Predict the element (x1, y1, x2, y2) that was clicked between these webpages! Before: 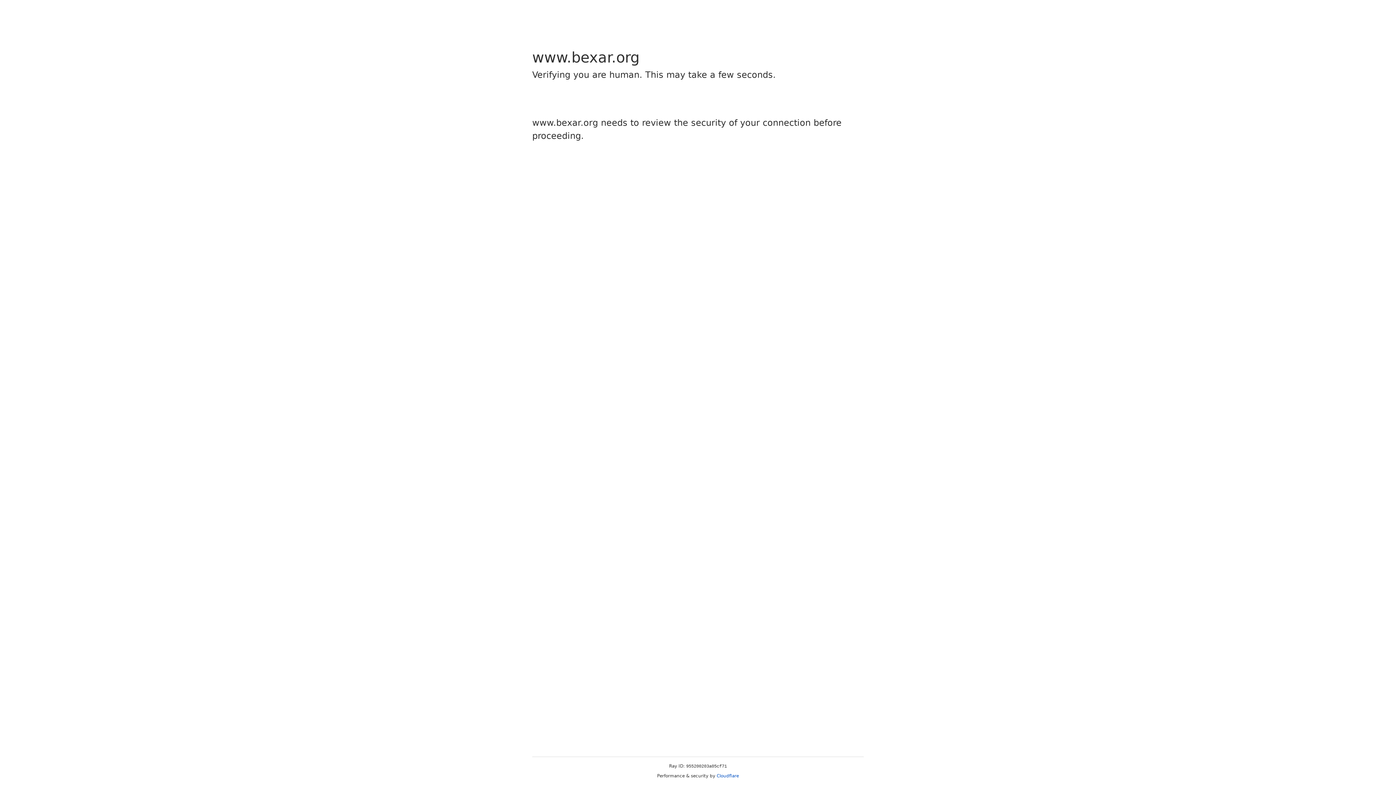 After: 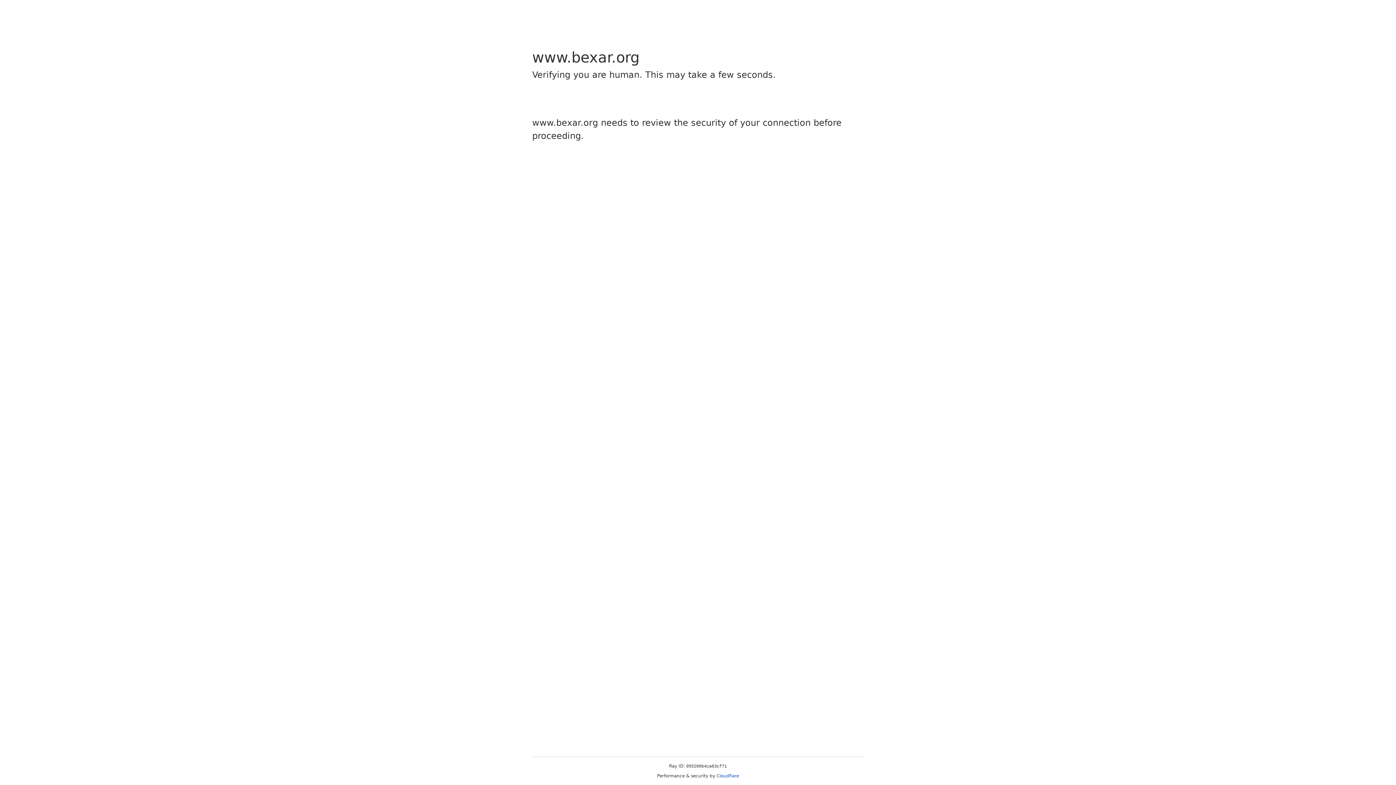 Action: bbox: (716, 773, 739, 778) label: Cloudflare